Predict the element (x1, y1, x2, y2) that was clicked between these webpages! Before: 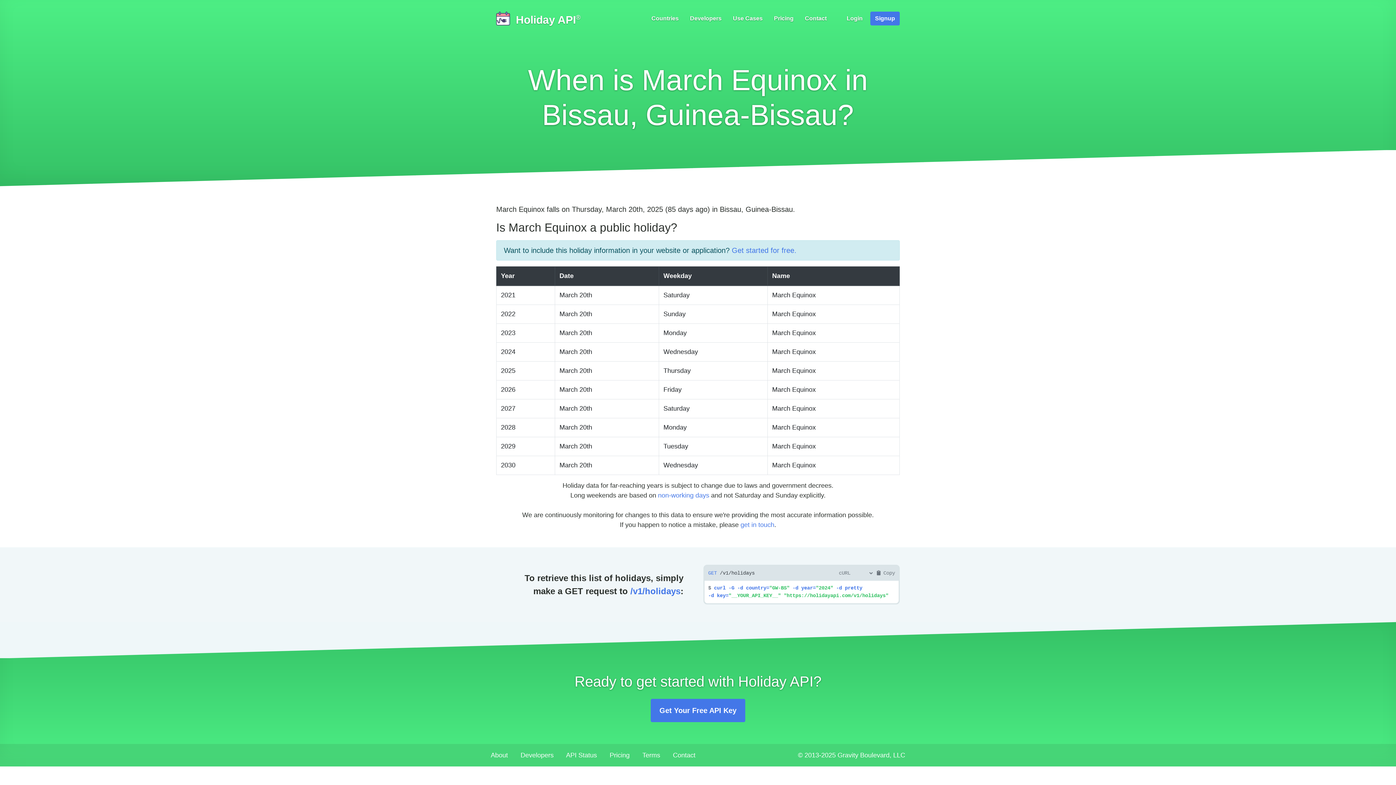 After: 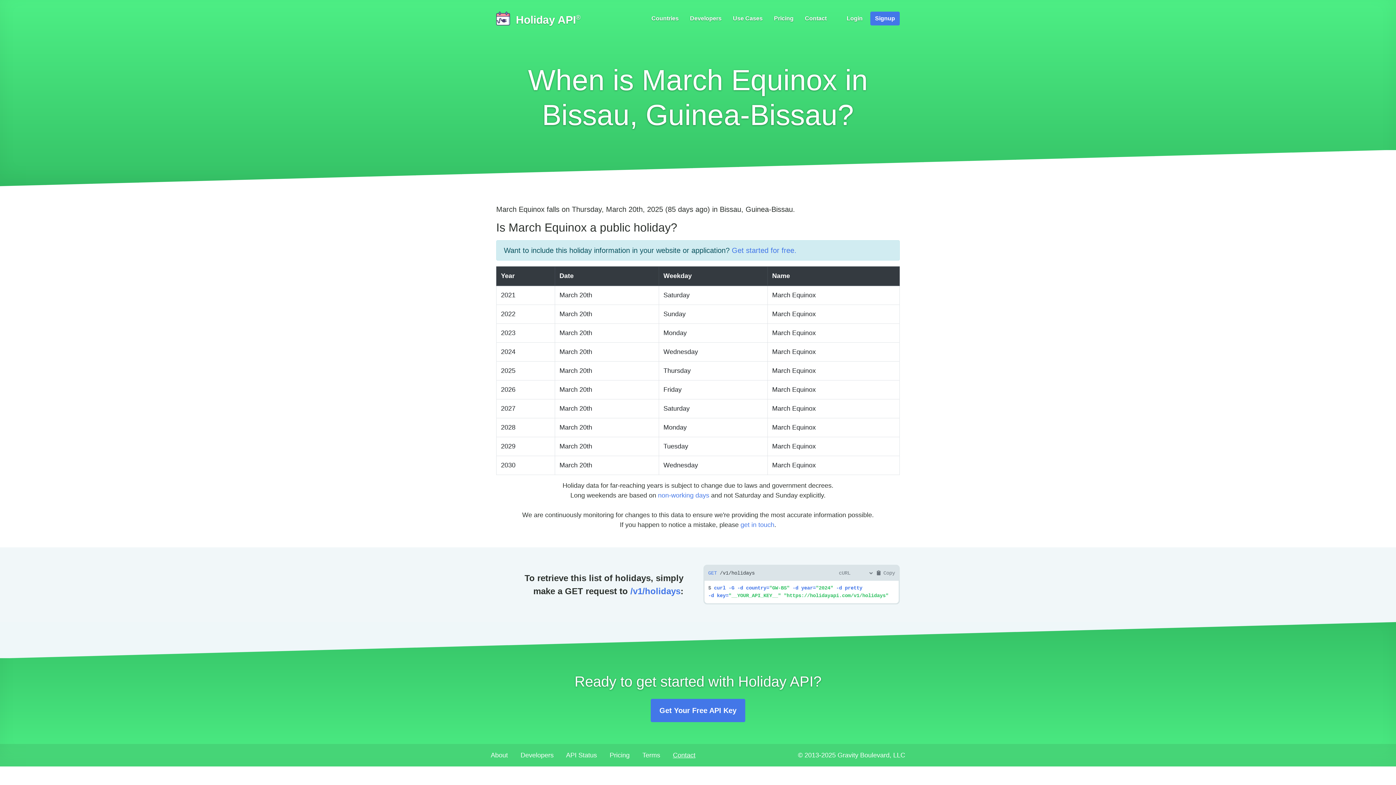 Action: bbox: (673, 751, 695, 759) label: Contact